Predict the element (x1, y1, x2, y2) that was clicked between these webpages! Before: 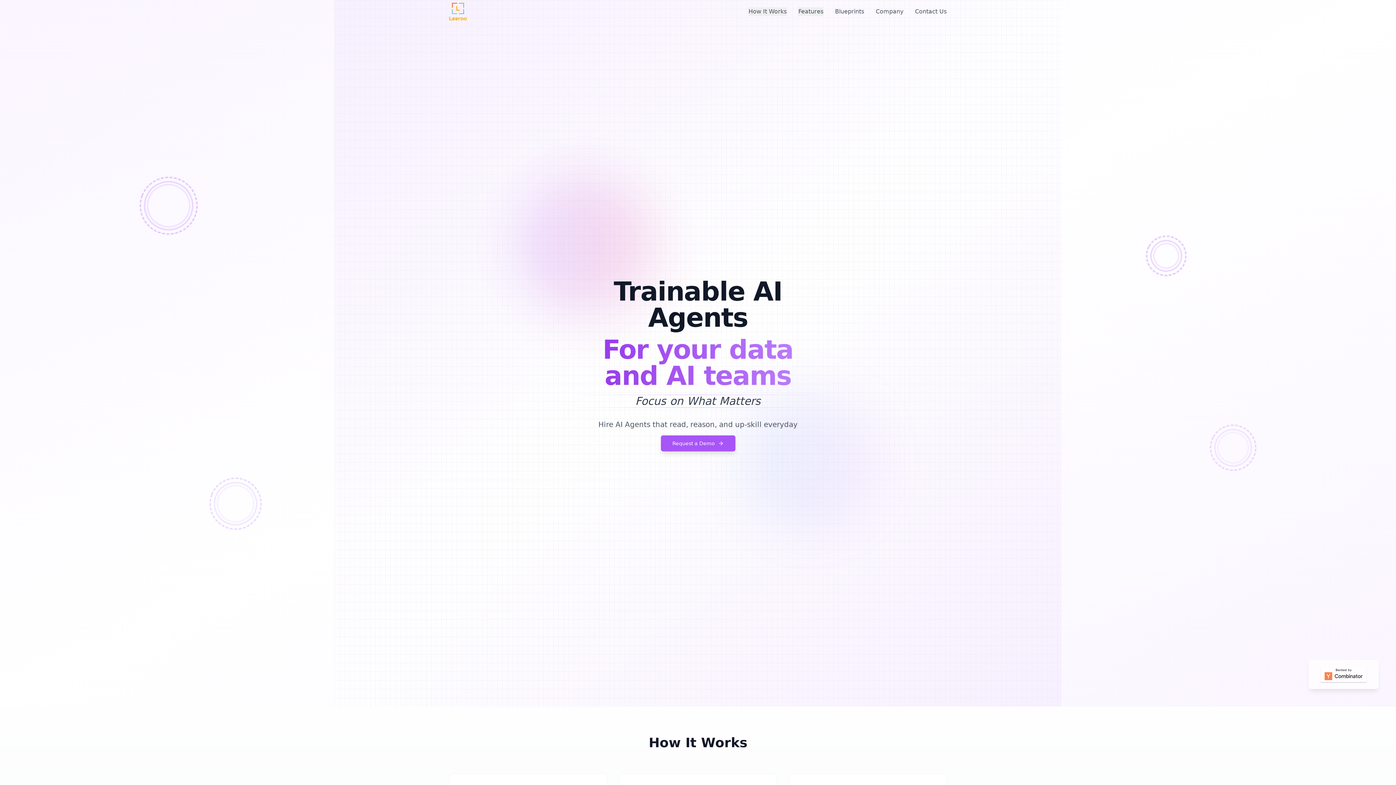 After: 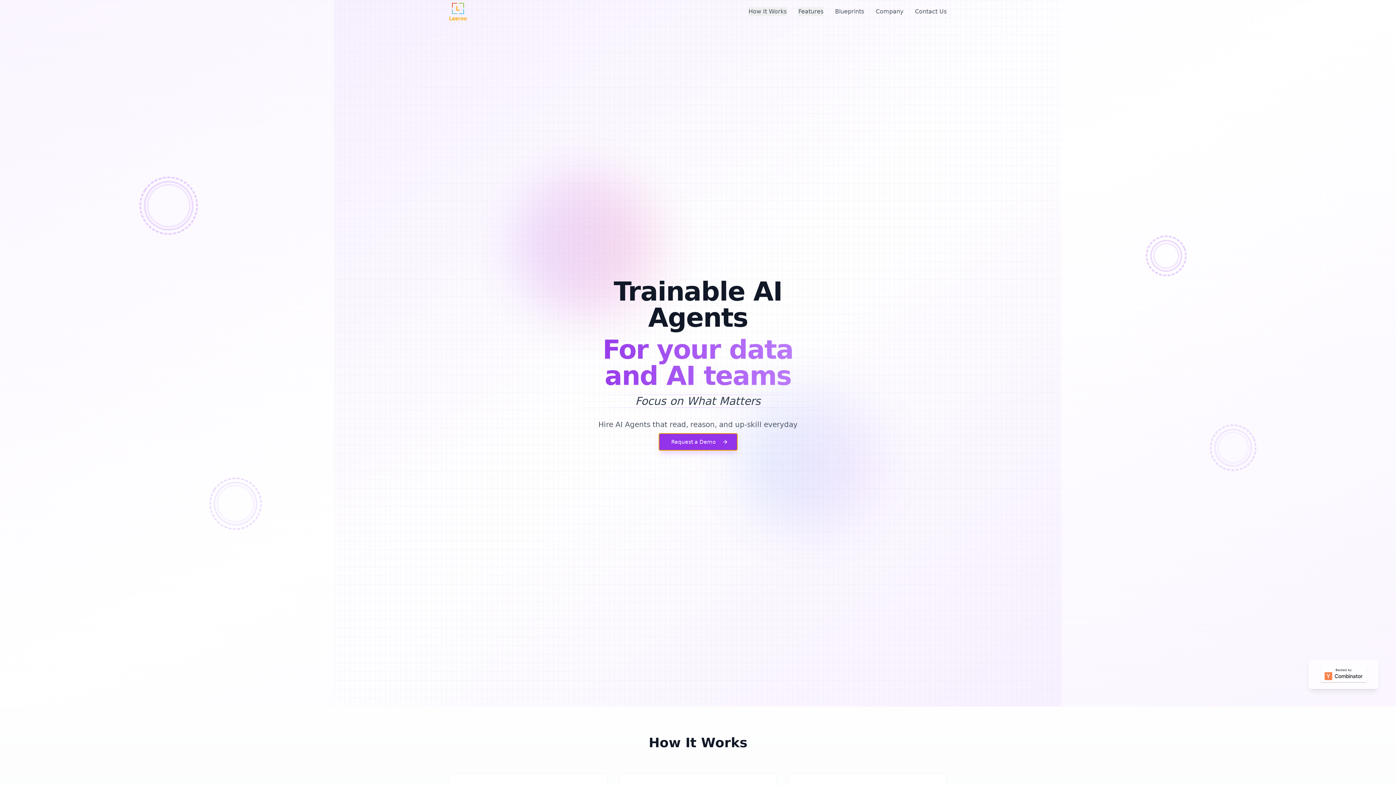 Action: label: Request a Demo bbox: (660, 435, 735, 451)